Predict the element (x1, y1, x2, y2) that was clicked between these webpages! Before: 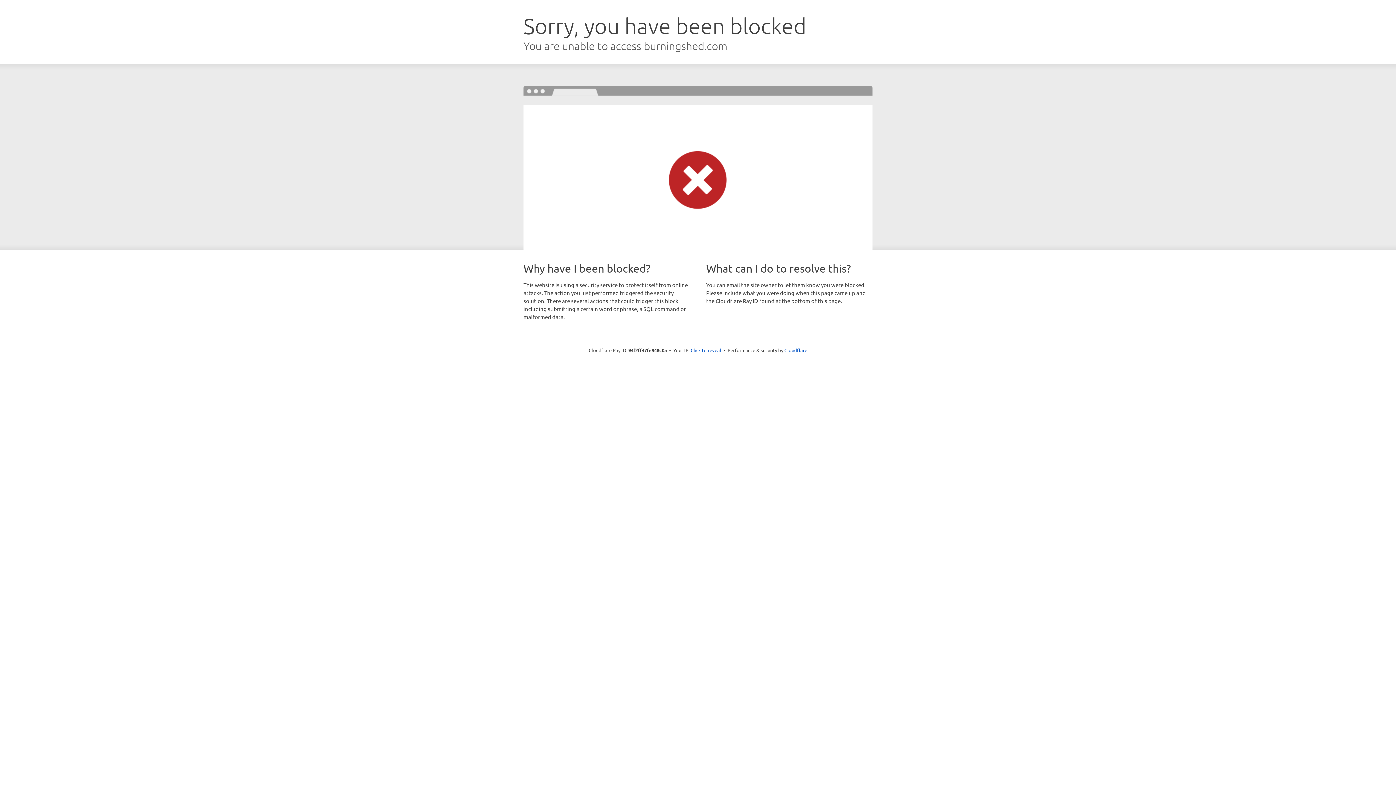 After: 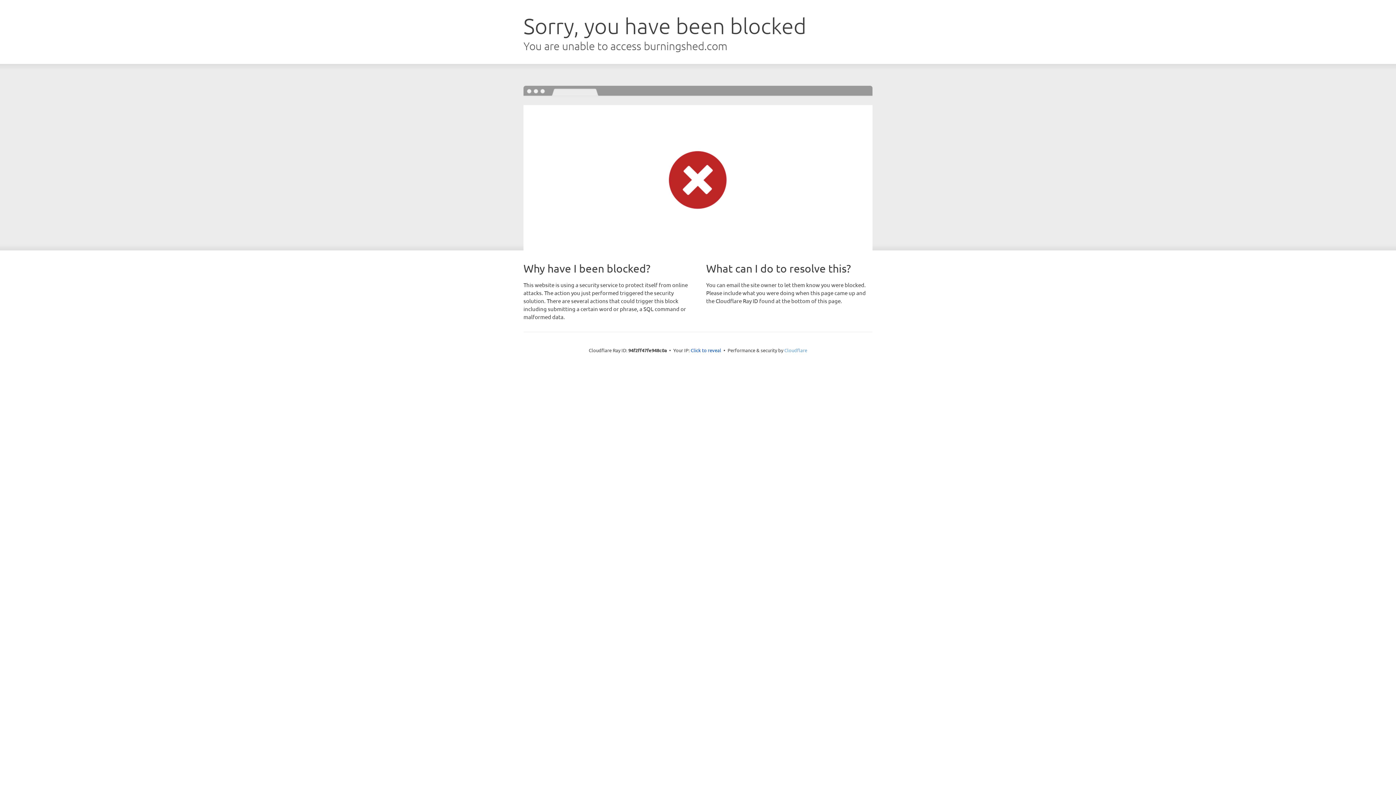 Action: label: Cloudflare bbox: (784, 347, 807, 353)